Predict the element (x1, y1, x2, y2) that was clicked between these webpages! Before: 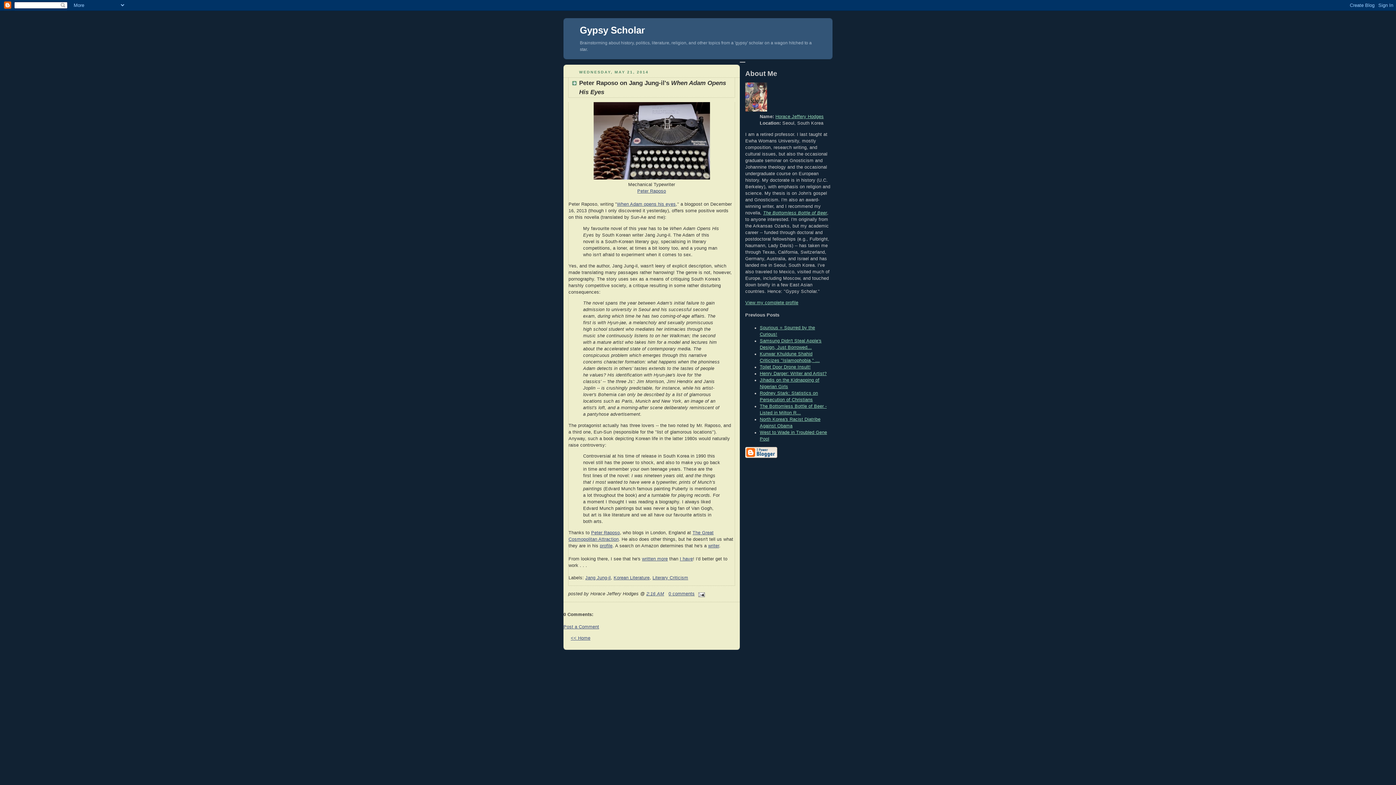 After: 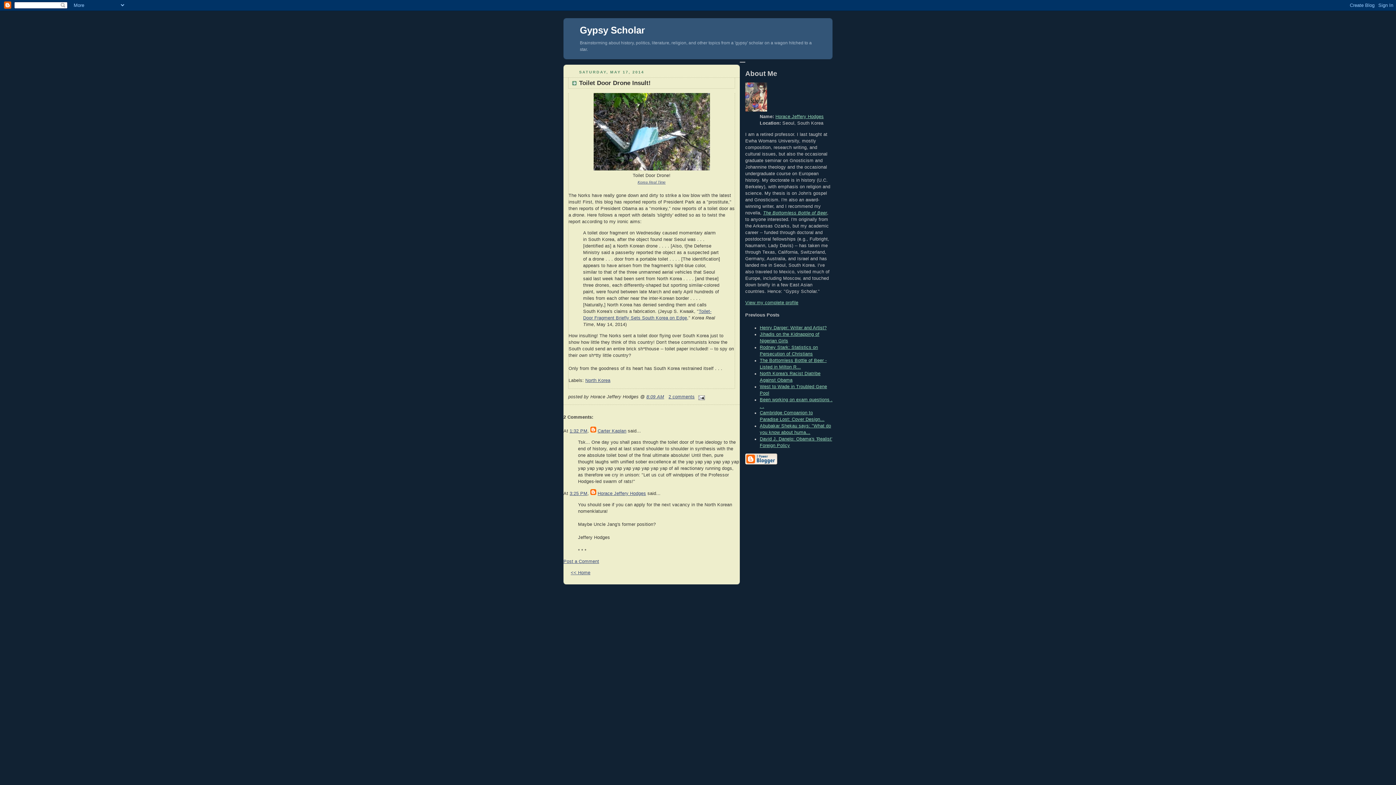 Action: label: Toilet Door Drone Insult! bbox: (760, 364, 810, 369)